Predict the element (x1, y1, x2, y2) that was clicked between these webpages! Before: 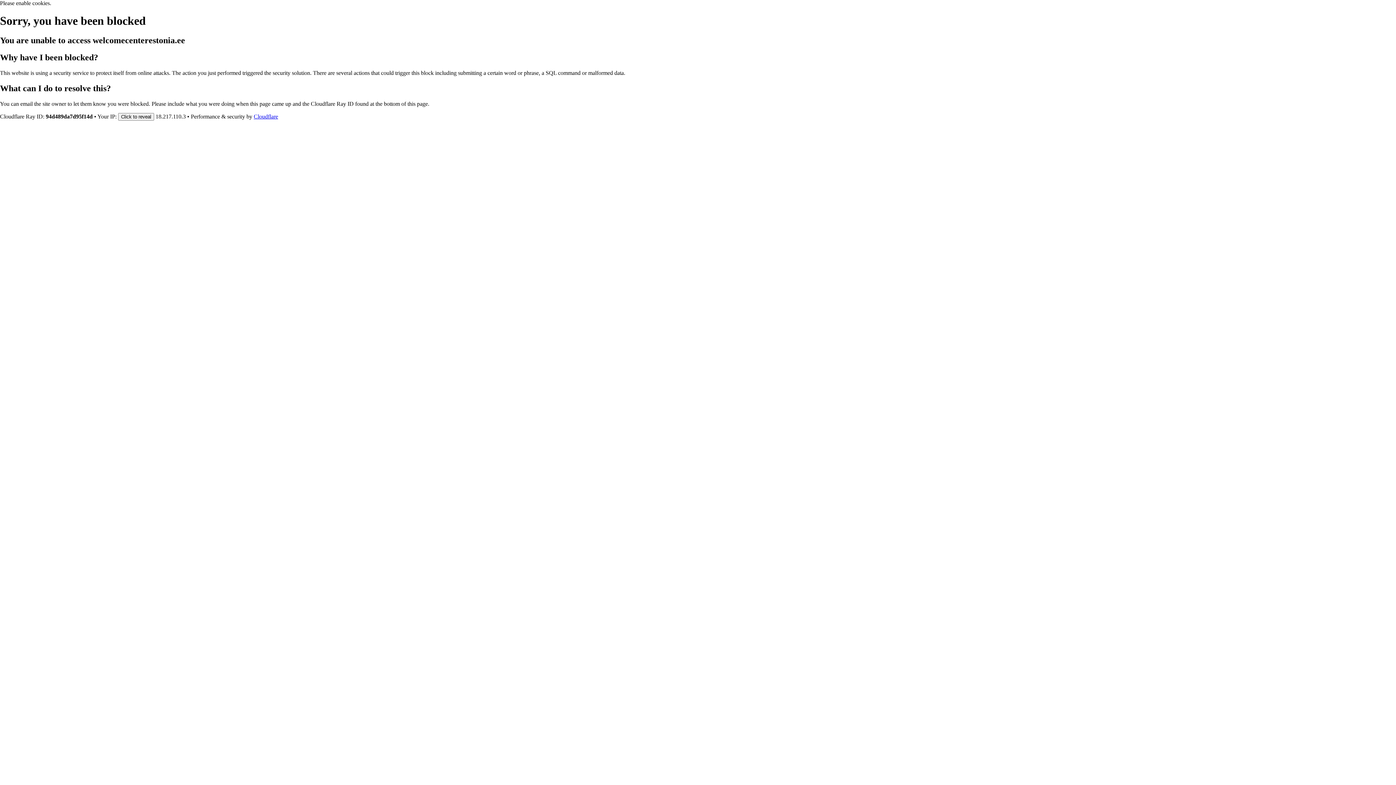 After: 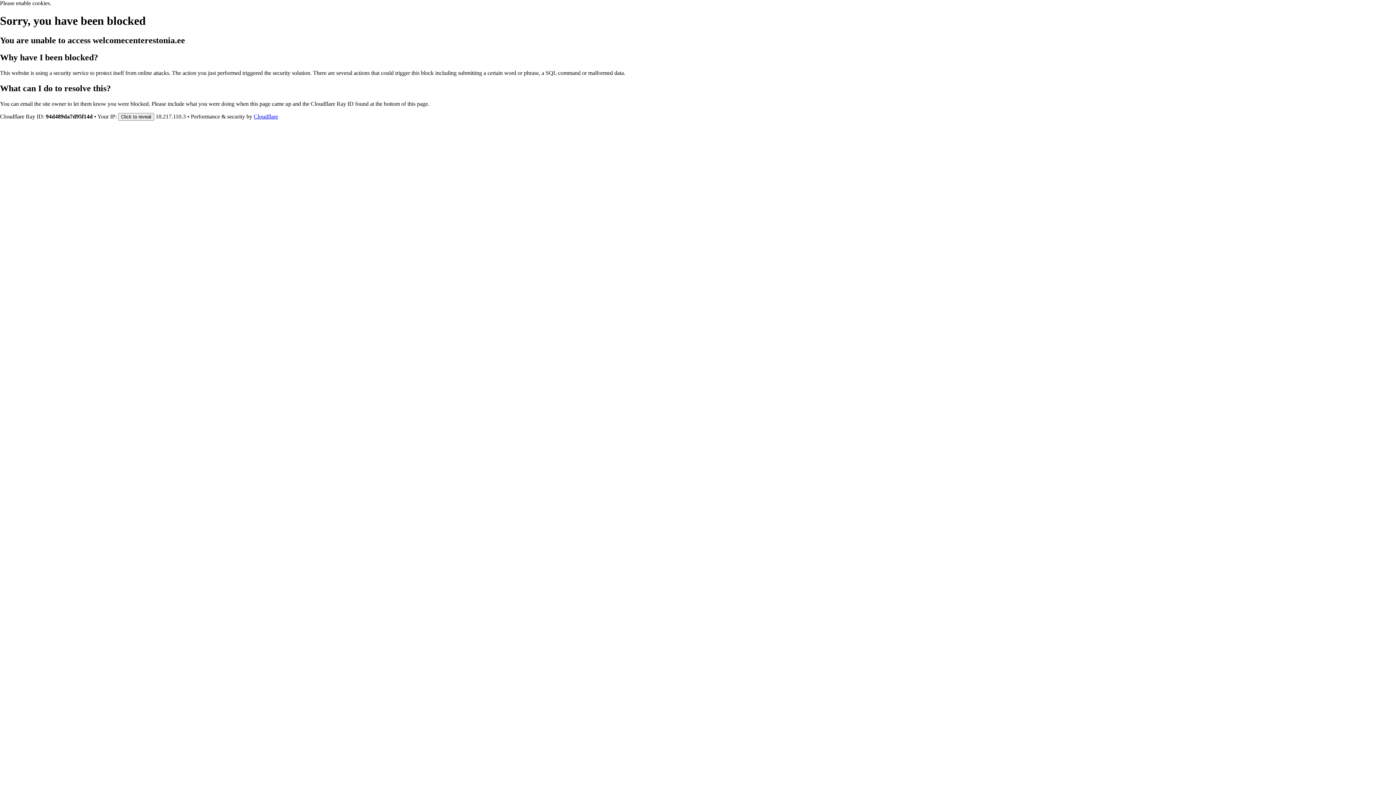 Action: bbox: (253, 113, 278, 119) label: Cloudflare